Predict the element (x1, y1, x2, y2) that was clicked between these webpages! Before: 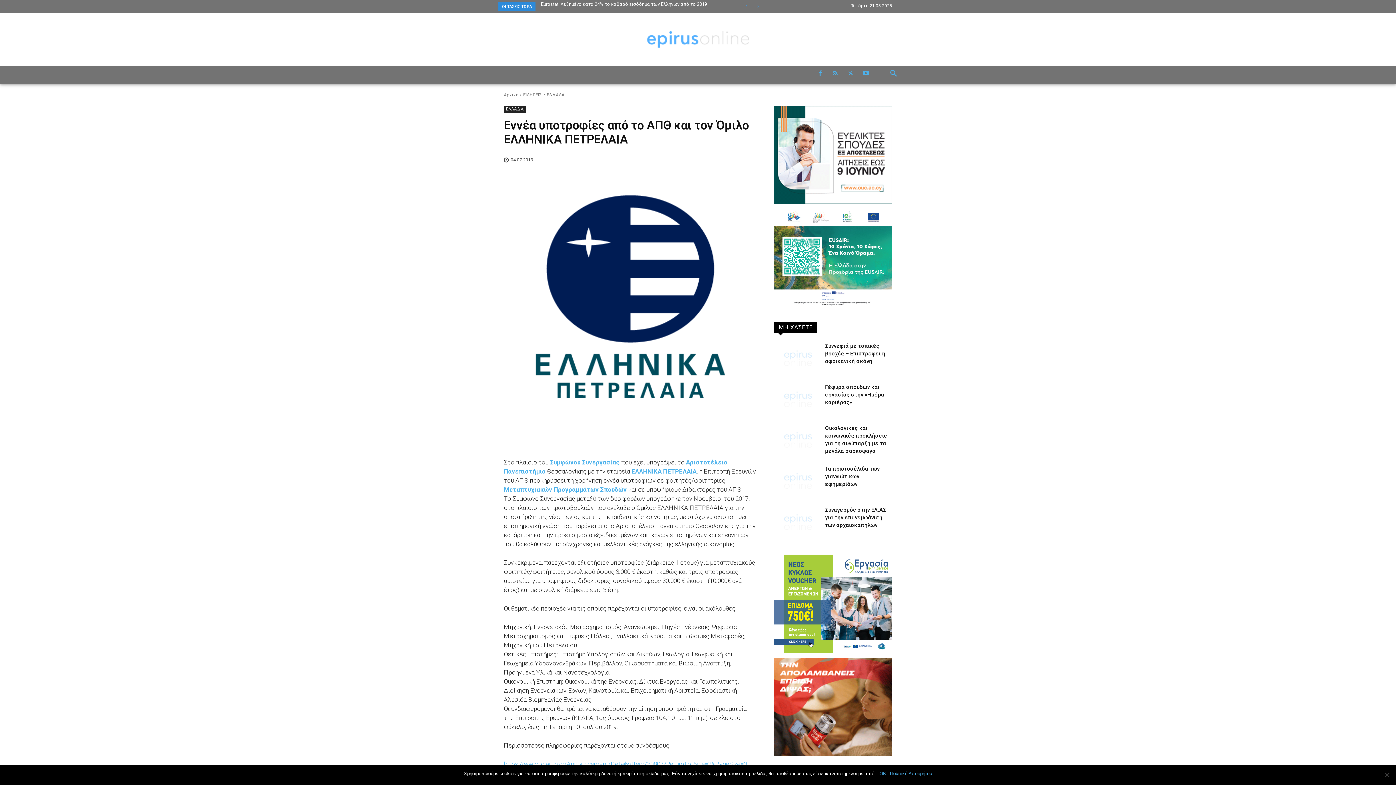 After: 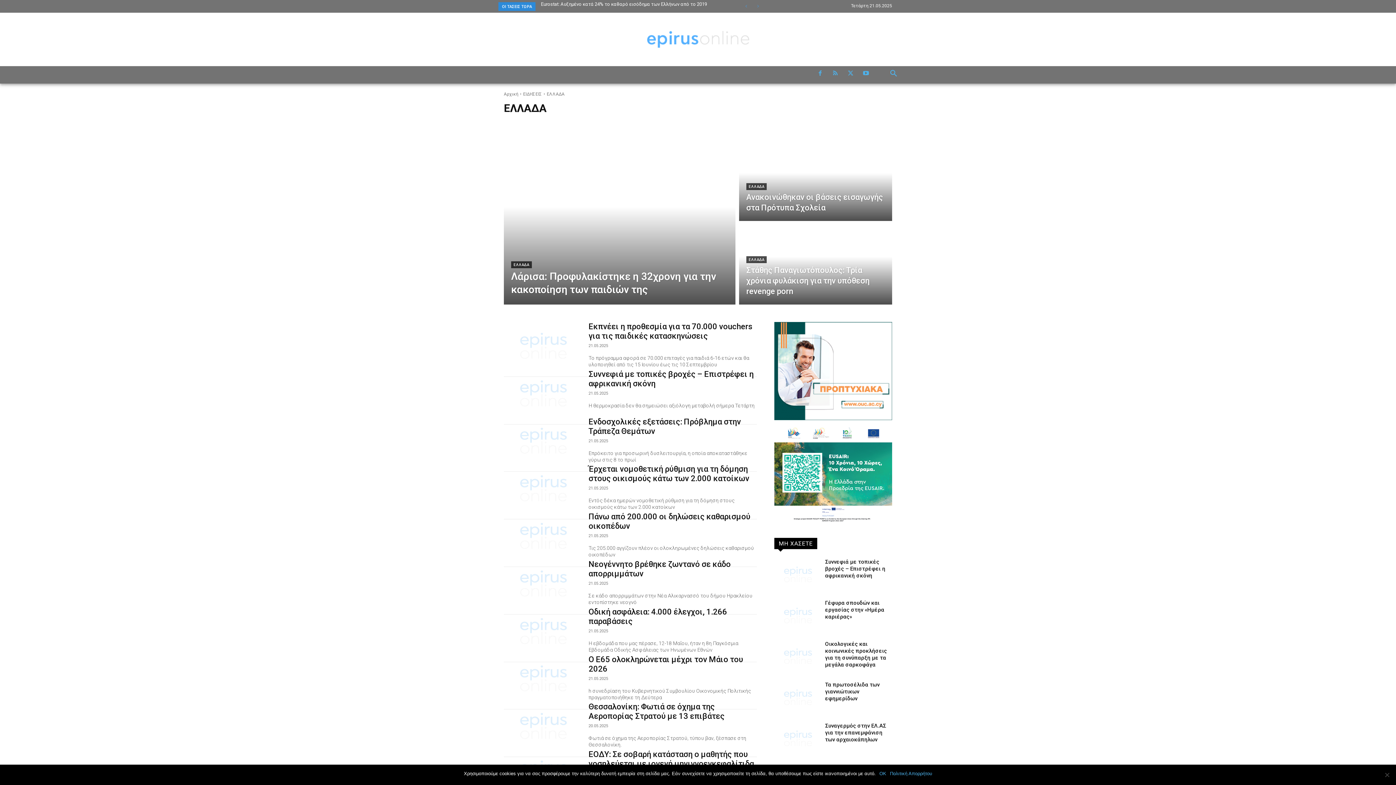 Action: bbox: (504, 105, 526, 112) label: ΕΛΛΑΔΑ